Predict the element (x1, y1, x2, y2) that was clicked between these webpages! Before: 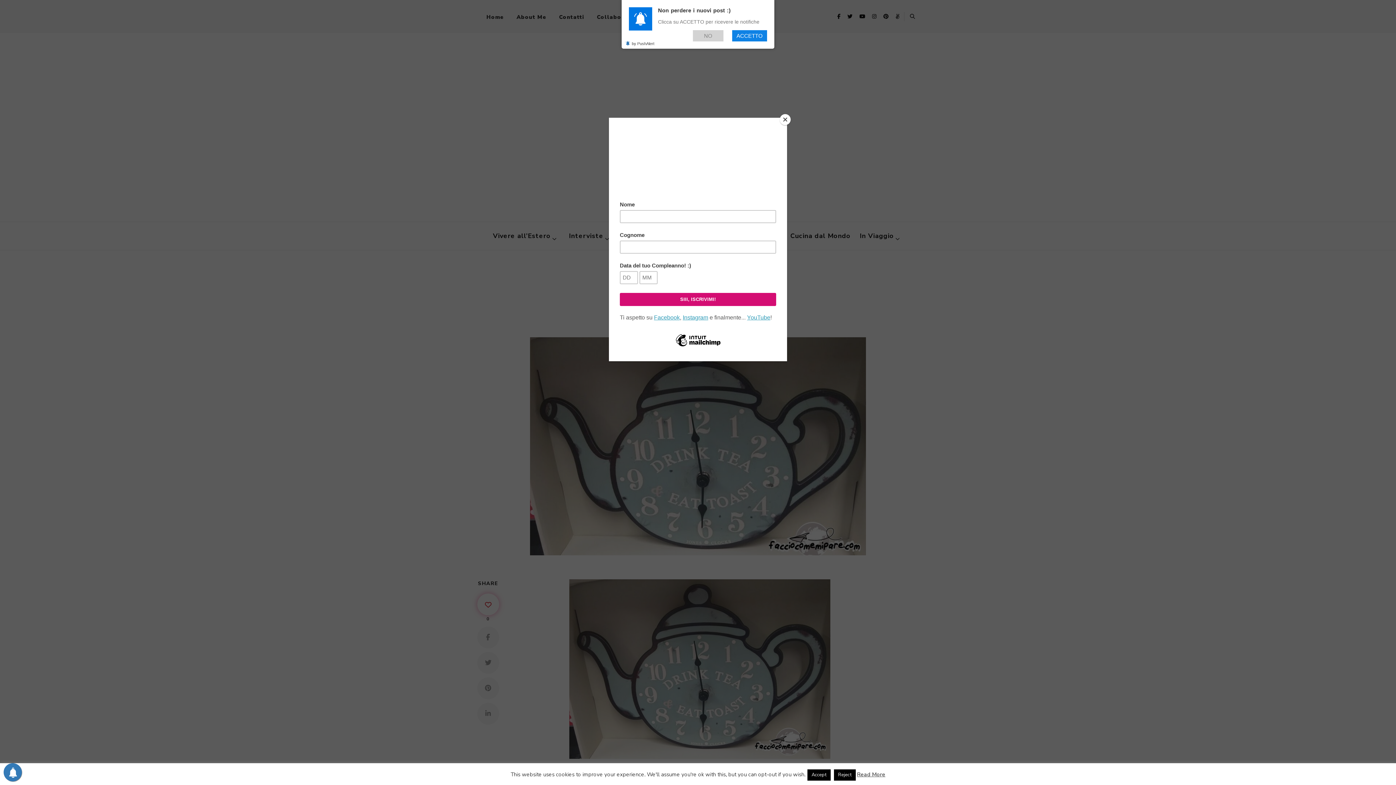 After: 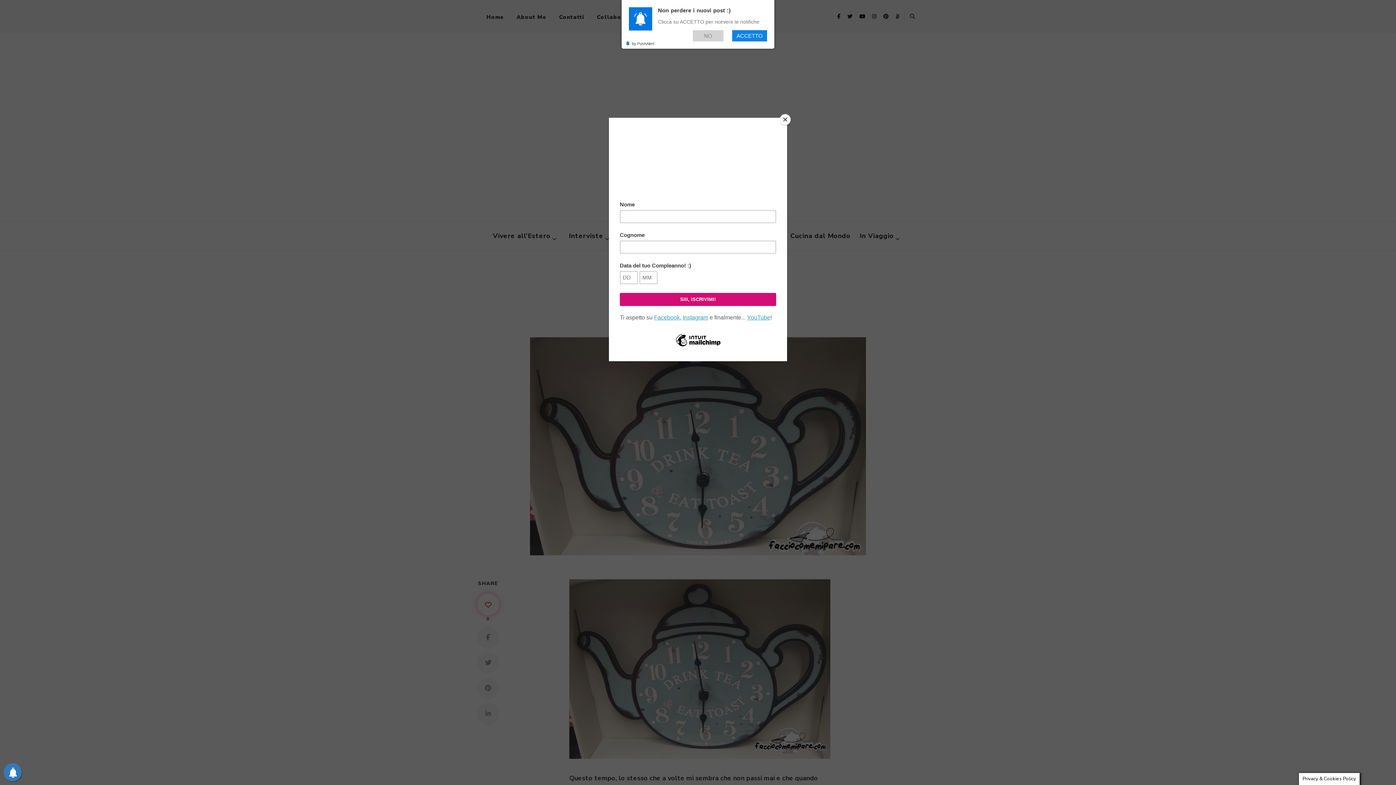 Action: bbox: (807, 769, 830, 781) label: Accept